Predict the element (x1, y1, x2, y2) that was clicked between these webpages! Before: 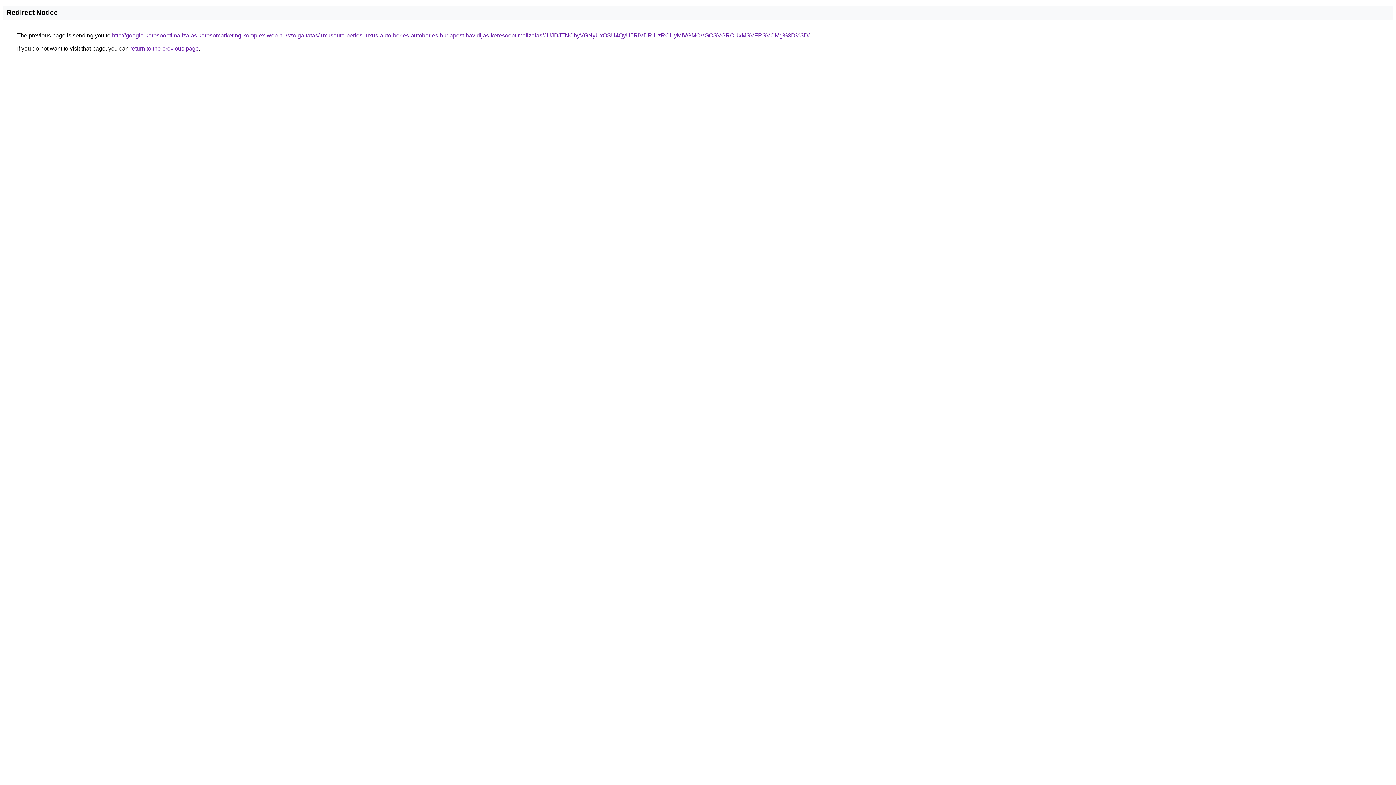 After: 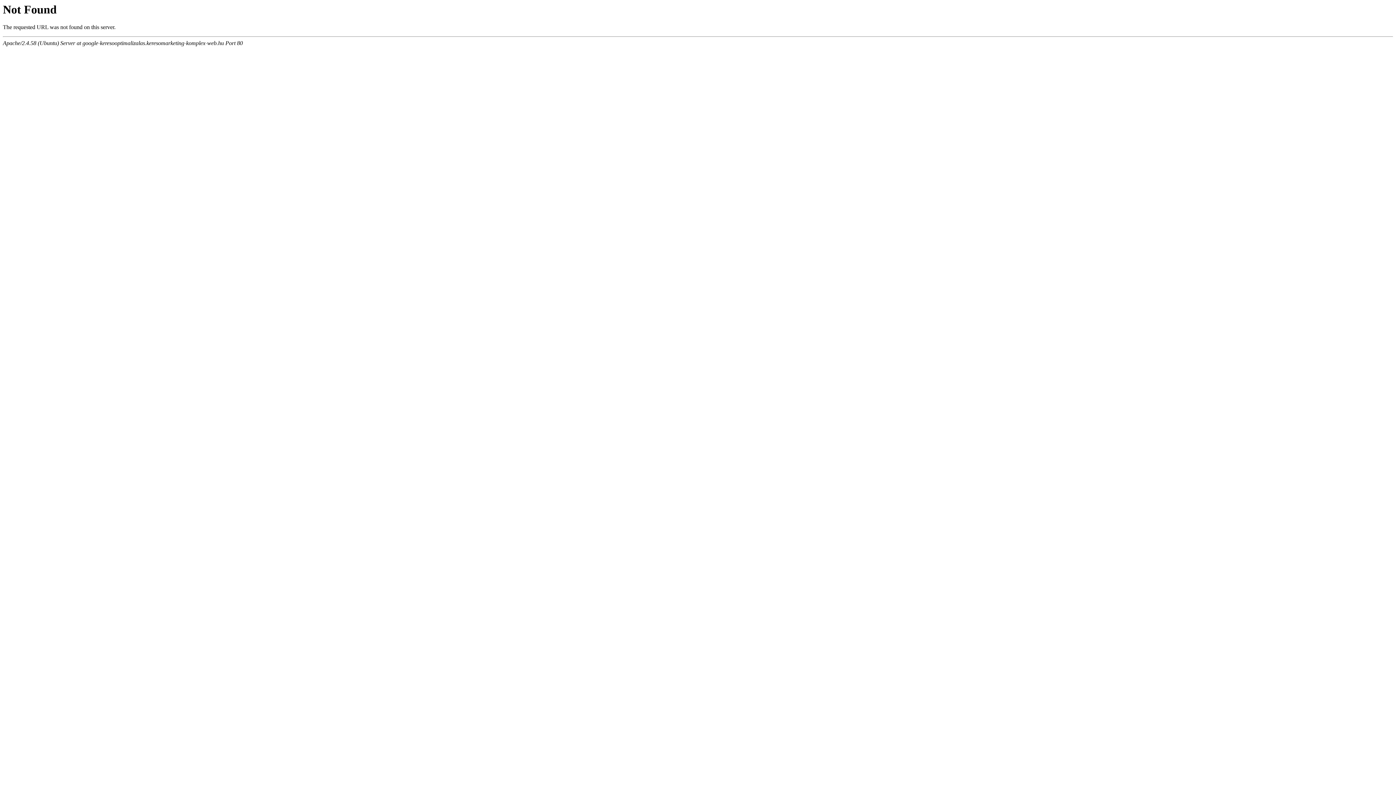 Action: bbox: (112, 32, 809, 38) label: http://google-keresooptimalizalas.keresomarketing-komplex-web.hu/szolgaltatas/luxusauto-berles-luxus-auto-berles-autoberles-budapest-havidijas-keresooptimalizalas/JUJDJTNCbyVGNyUxOSU4QyU5RiVDRiUzRCUyMiVGMCVGOSVGRCUxMSVFRSVCMg%3D%3D/